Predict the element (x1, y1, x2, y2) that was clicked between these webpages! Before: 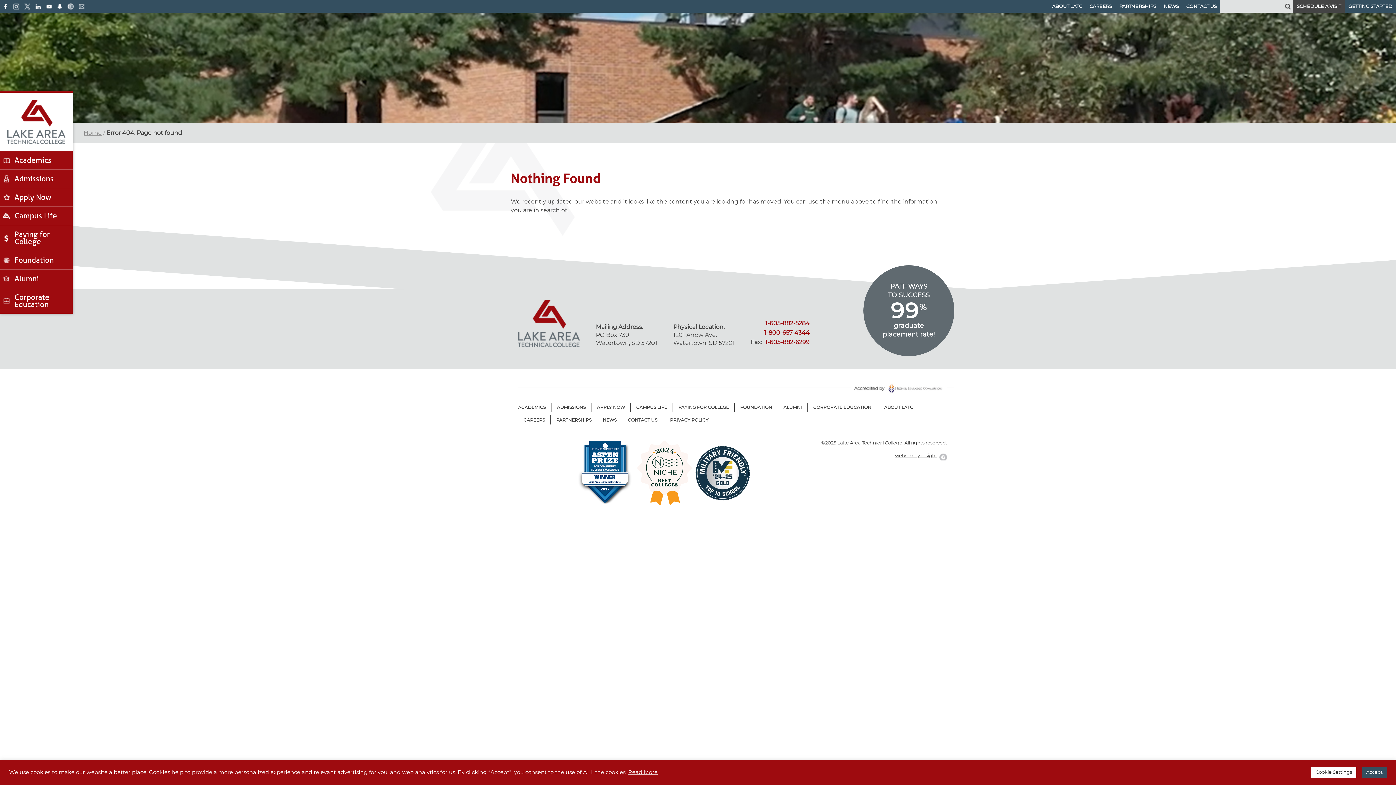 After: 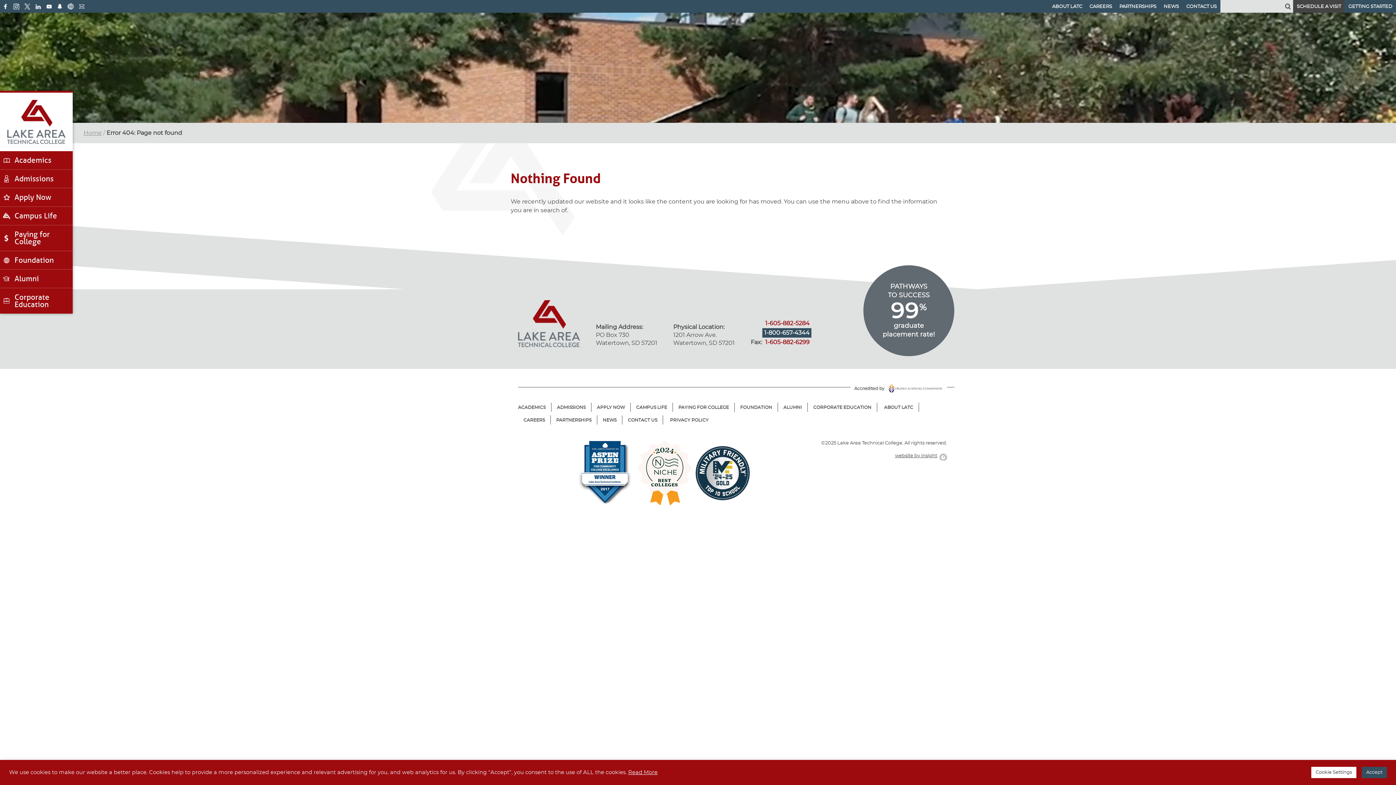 Action: bbox: (762, 328, 811, 337) label: 1-800-657-4344